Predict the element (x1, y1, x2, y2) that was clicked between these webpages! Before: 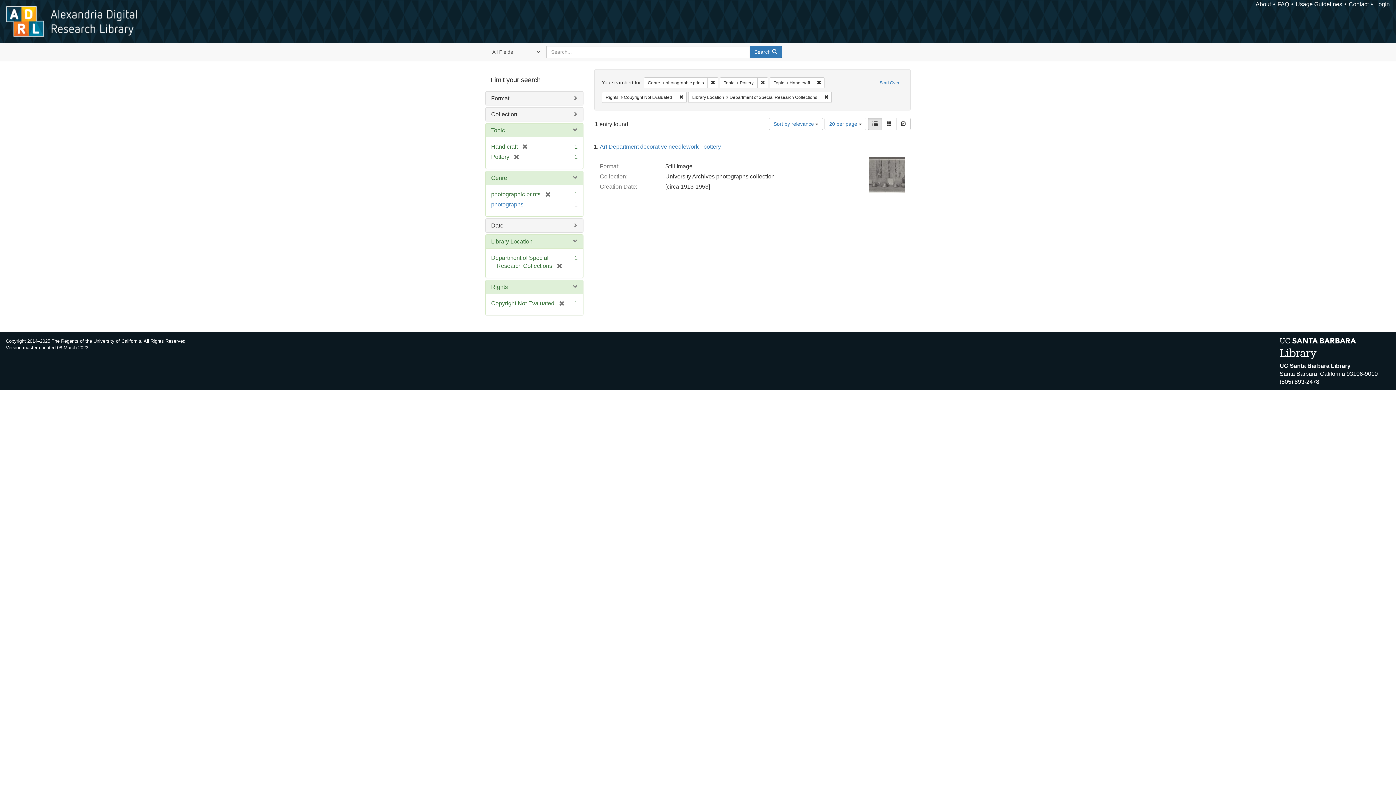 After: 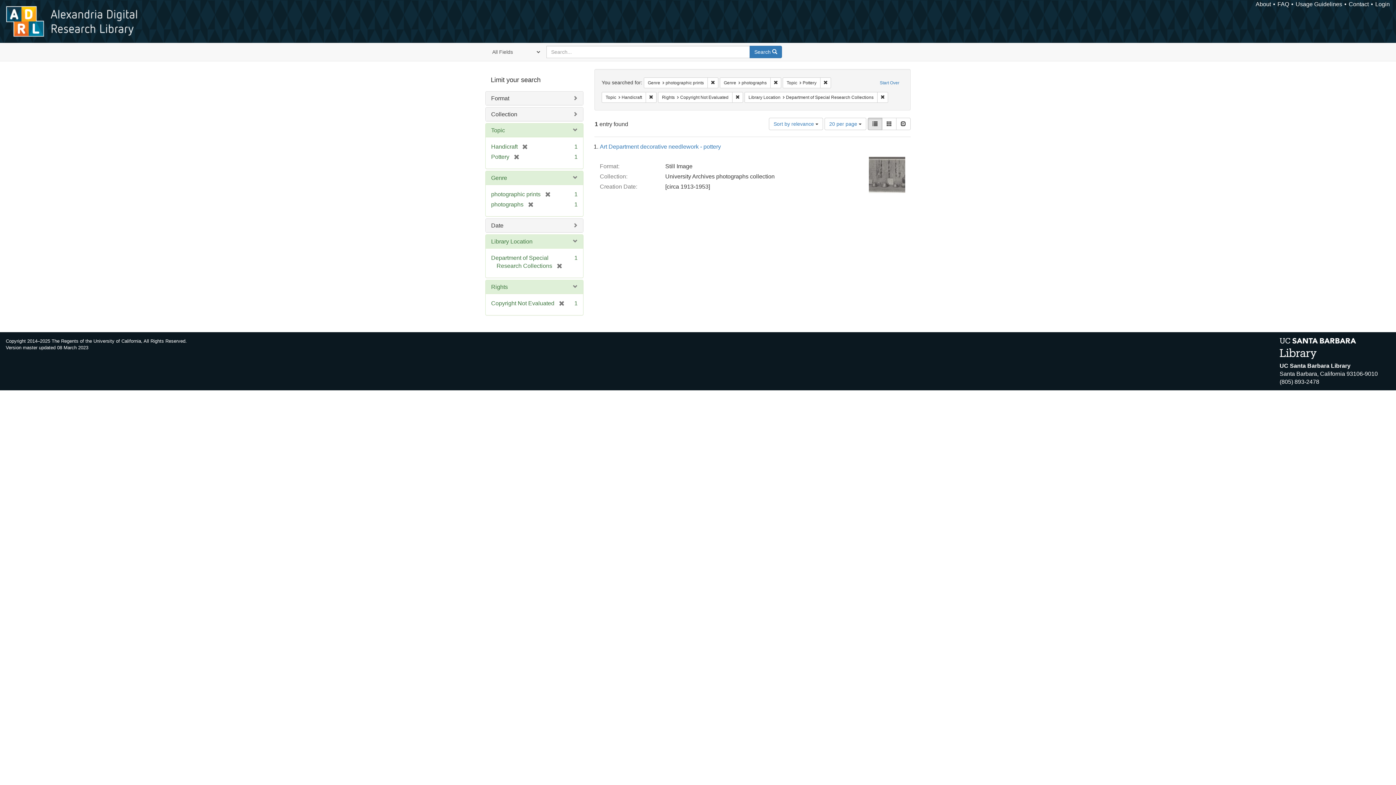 Action: bbox: (491, 201, 523, 207) label: photographs